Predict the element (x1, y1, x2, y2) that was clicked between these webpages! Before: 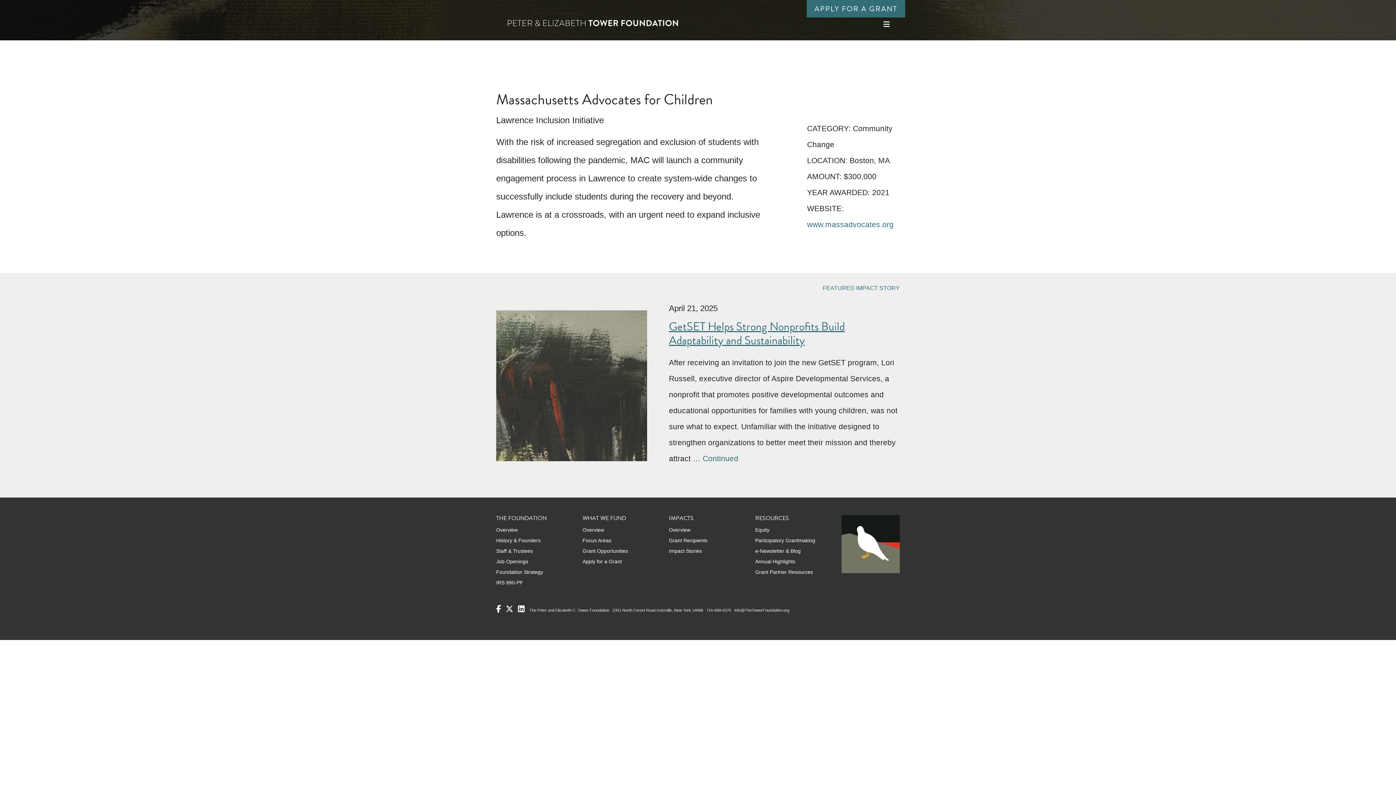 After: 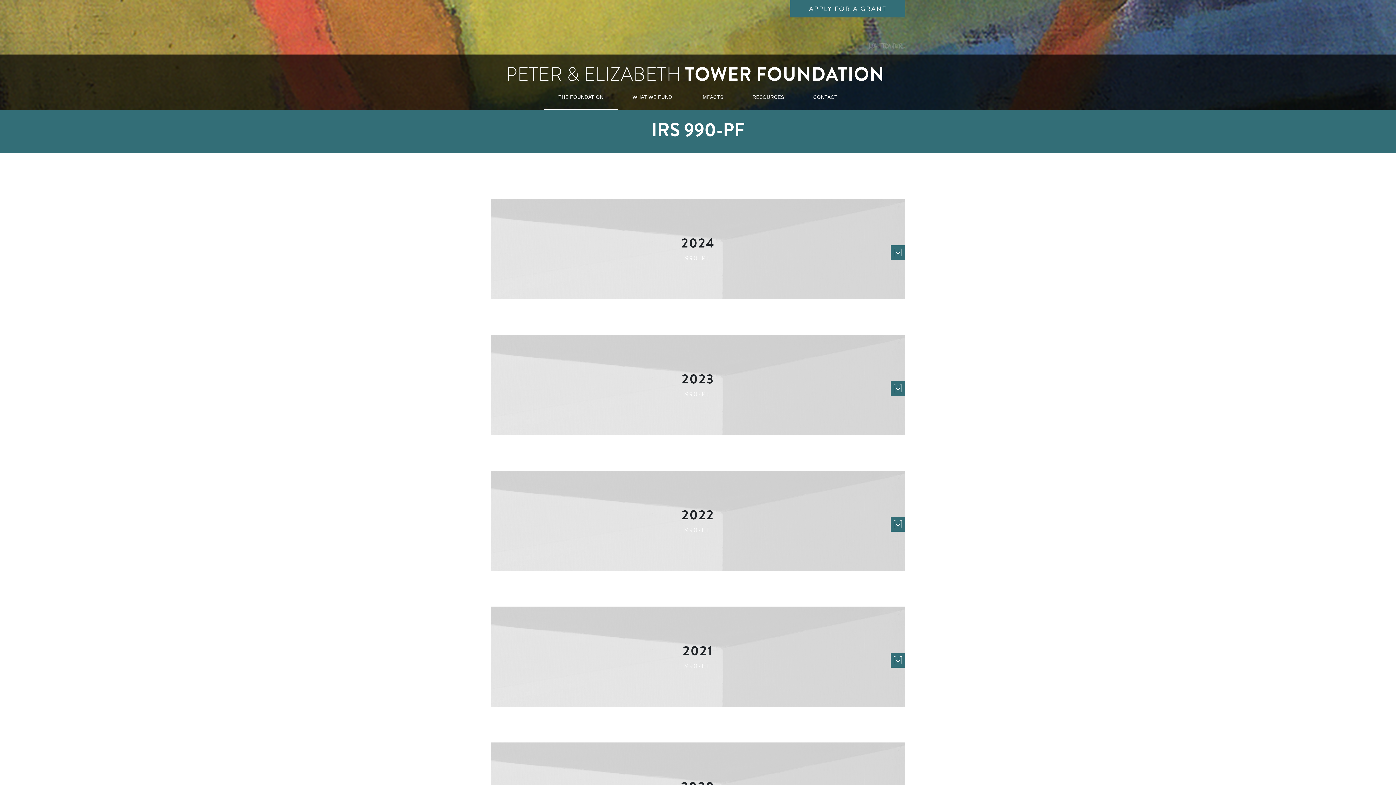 Action: label: IRS 990-PF bbox: (496, 577, 571, 588)